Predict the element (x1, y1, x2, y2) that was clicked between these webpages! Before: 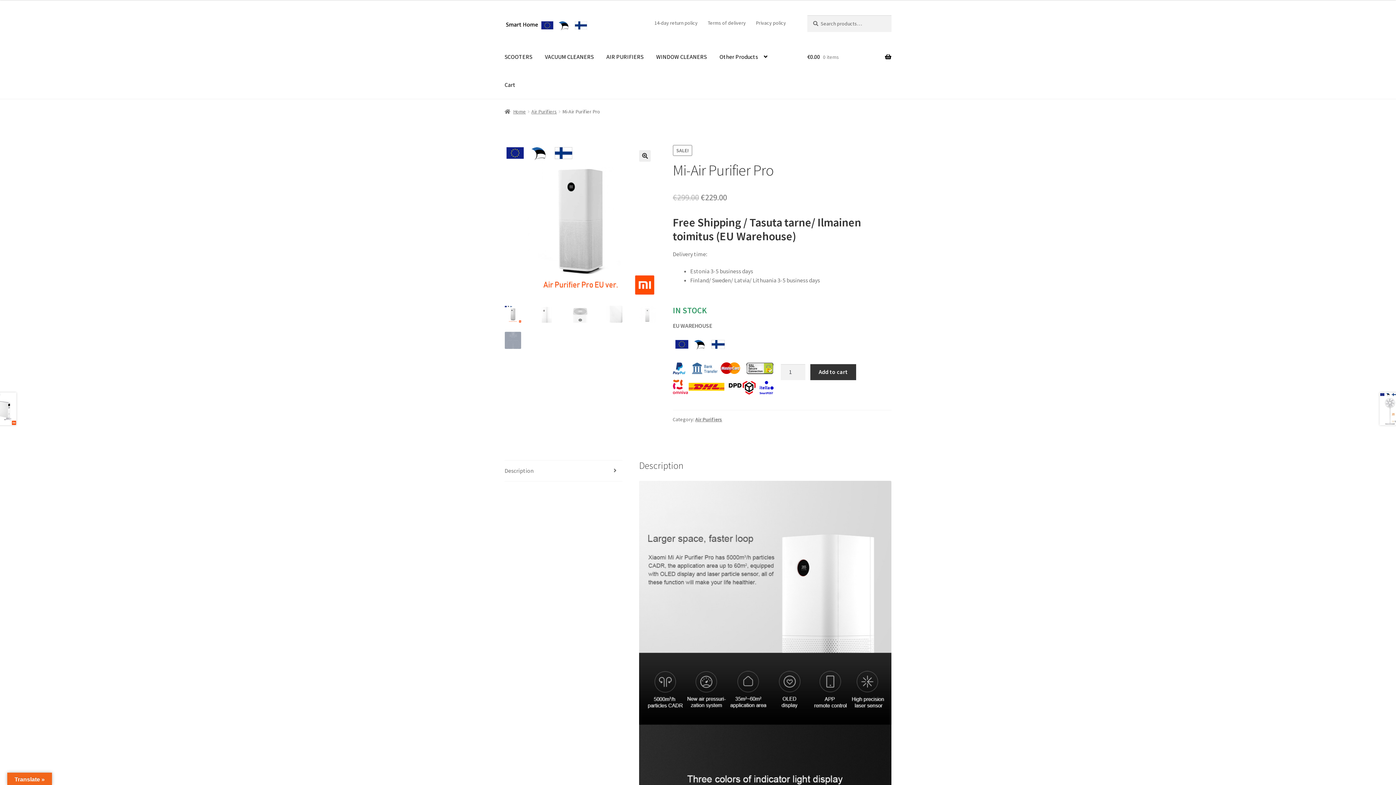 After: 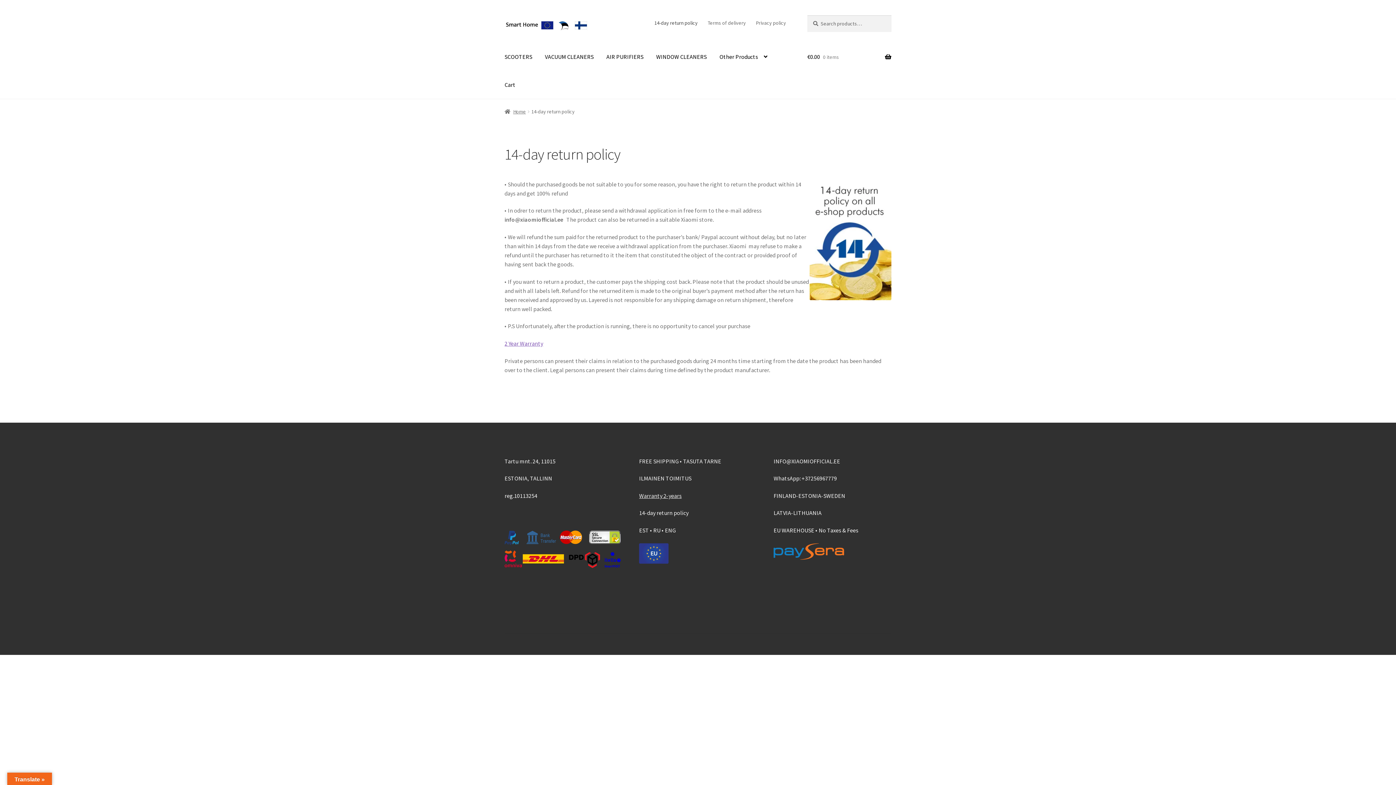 Action: bbox: (650, 15, 702, 30) label: 14-day return policy